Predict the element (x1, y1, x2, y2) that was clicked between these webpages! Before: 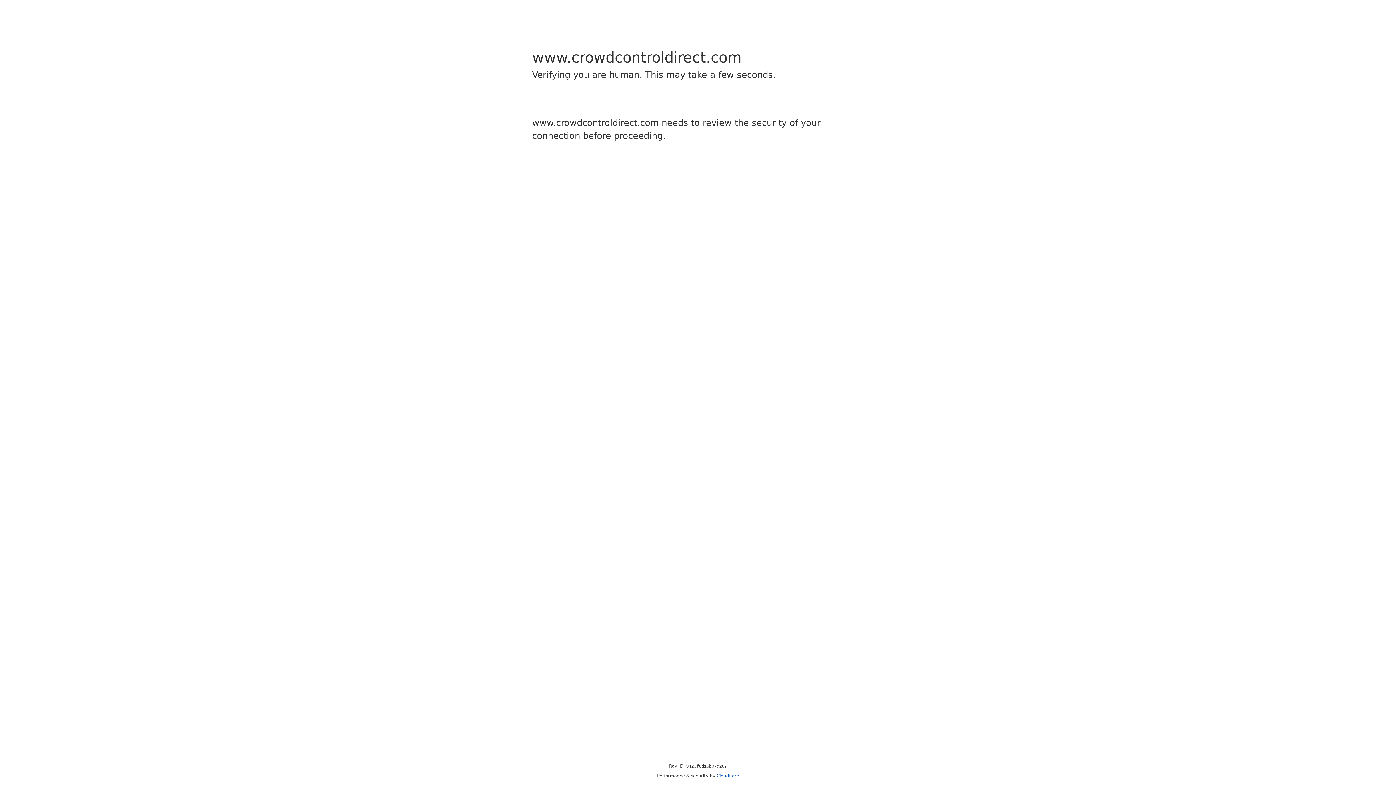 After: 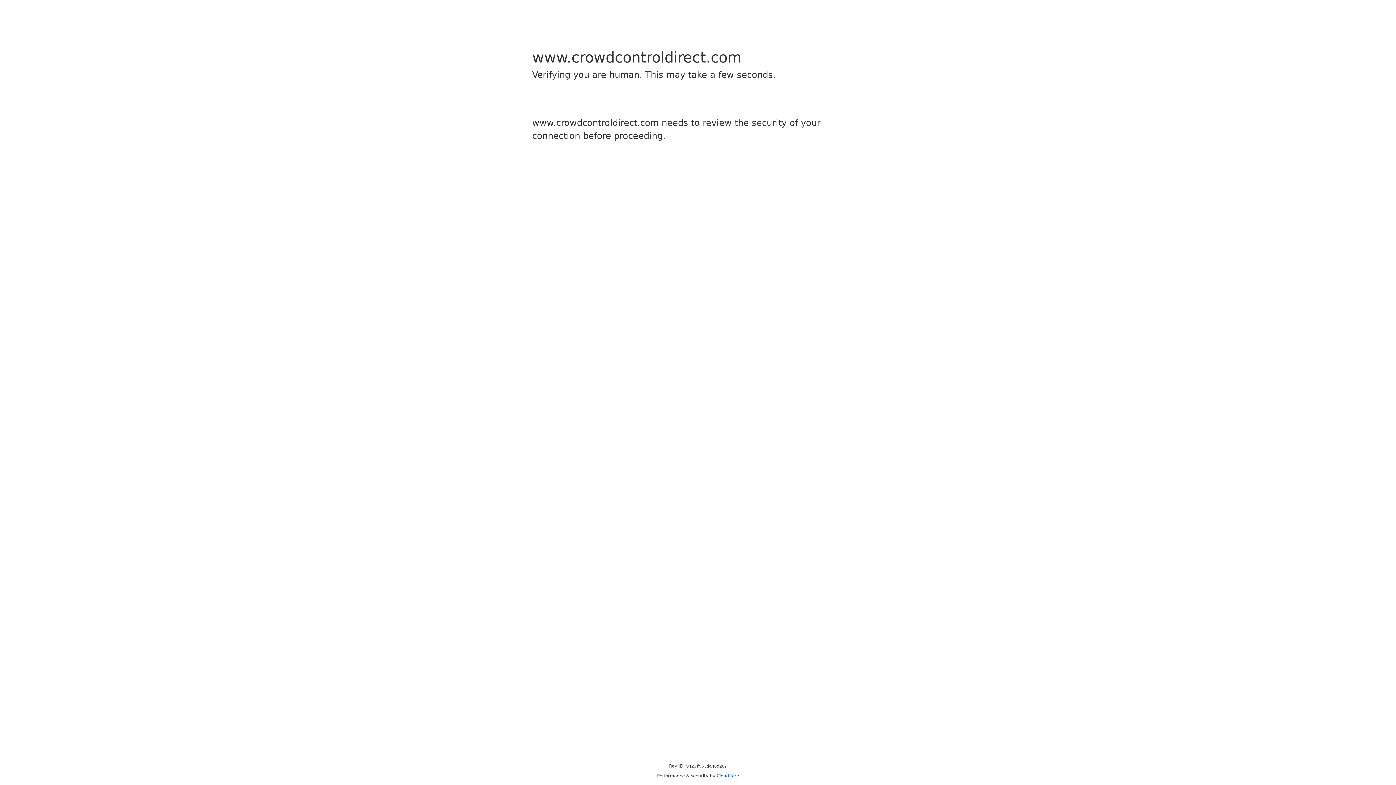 Action: bbox: (716, 773, 739, 778) label: Cloudflare